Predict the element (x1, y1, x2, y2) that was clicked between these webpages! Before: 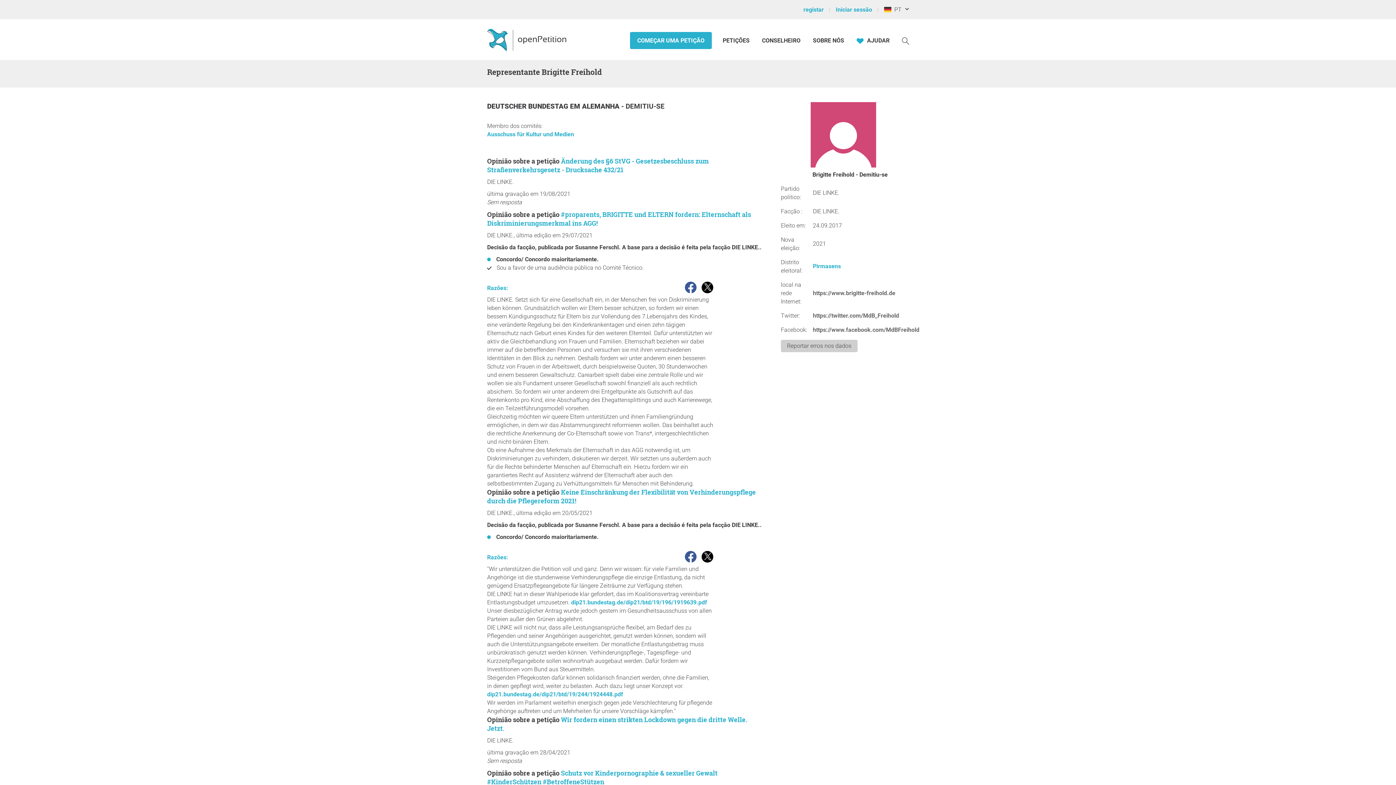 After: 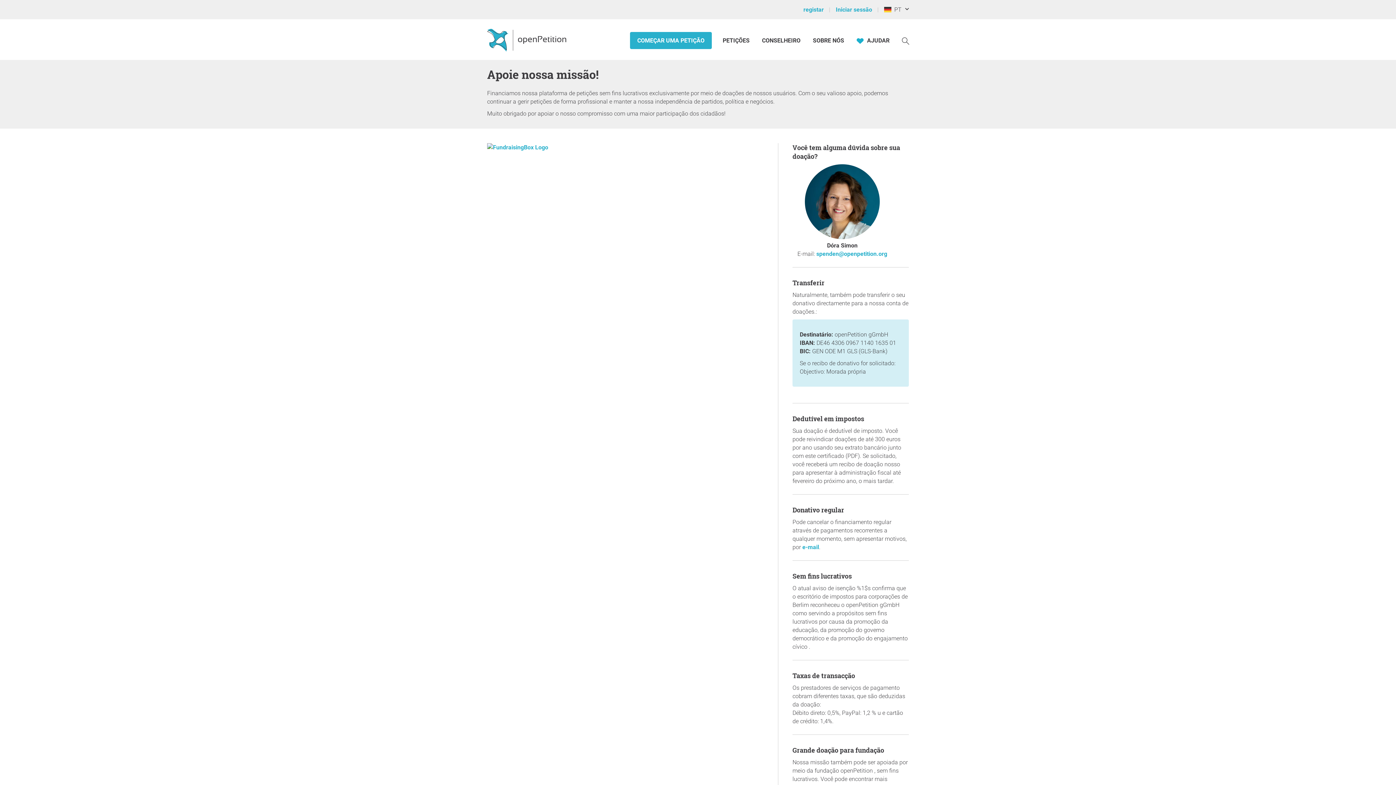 Action: label:  AJUDAR bbox: (856, 36, 889, 44)